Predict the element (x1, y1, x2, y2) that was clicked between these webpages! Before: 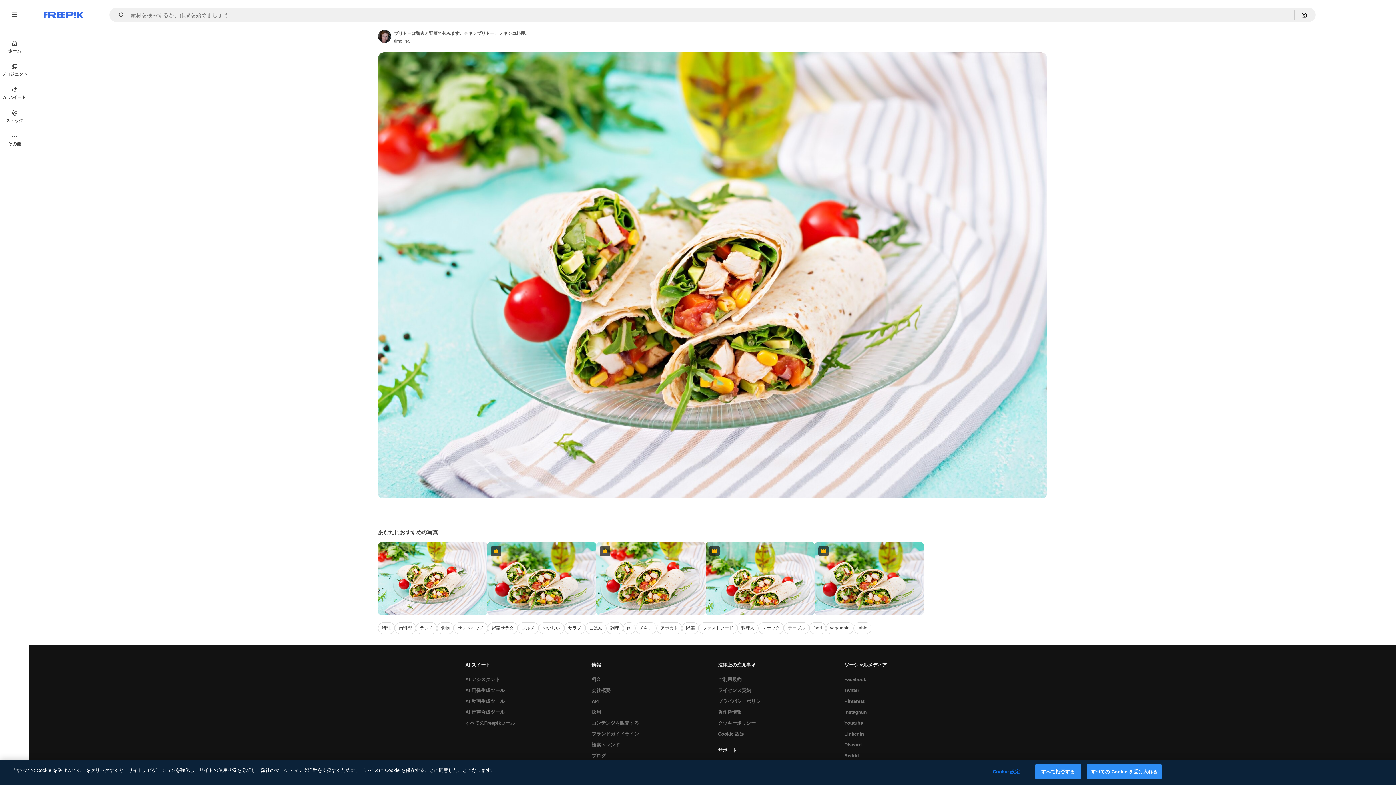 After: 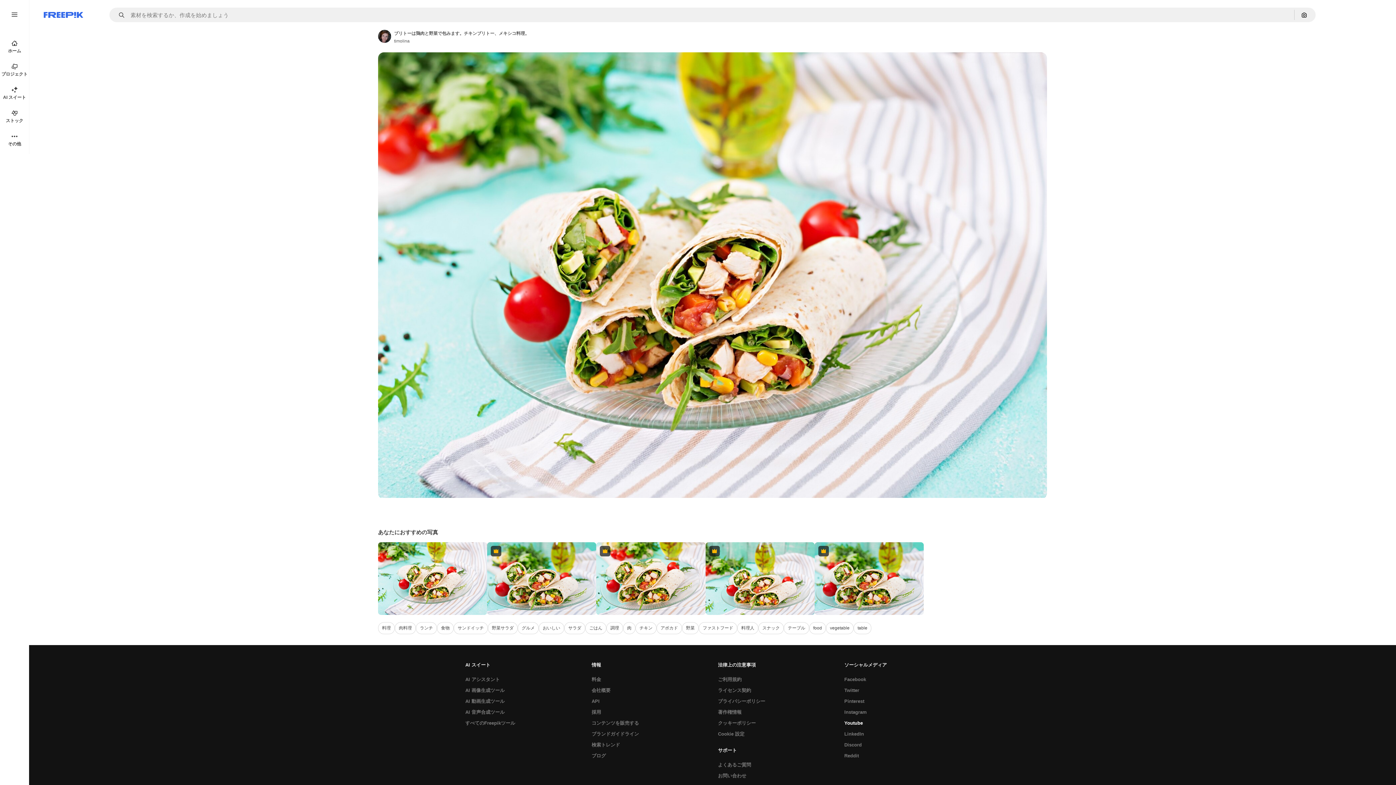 Action: label: Youtube bbox: (840, 718, 866, 729)